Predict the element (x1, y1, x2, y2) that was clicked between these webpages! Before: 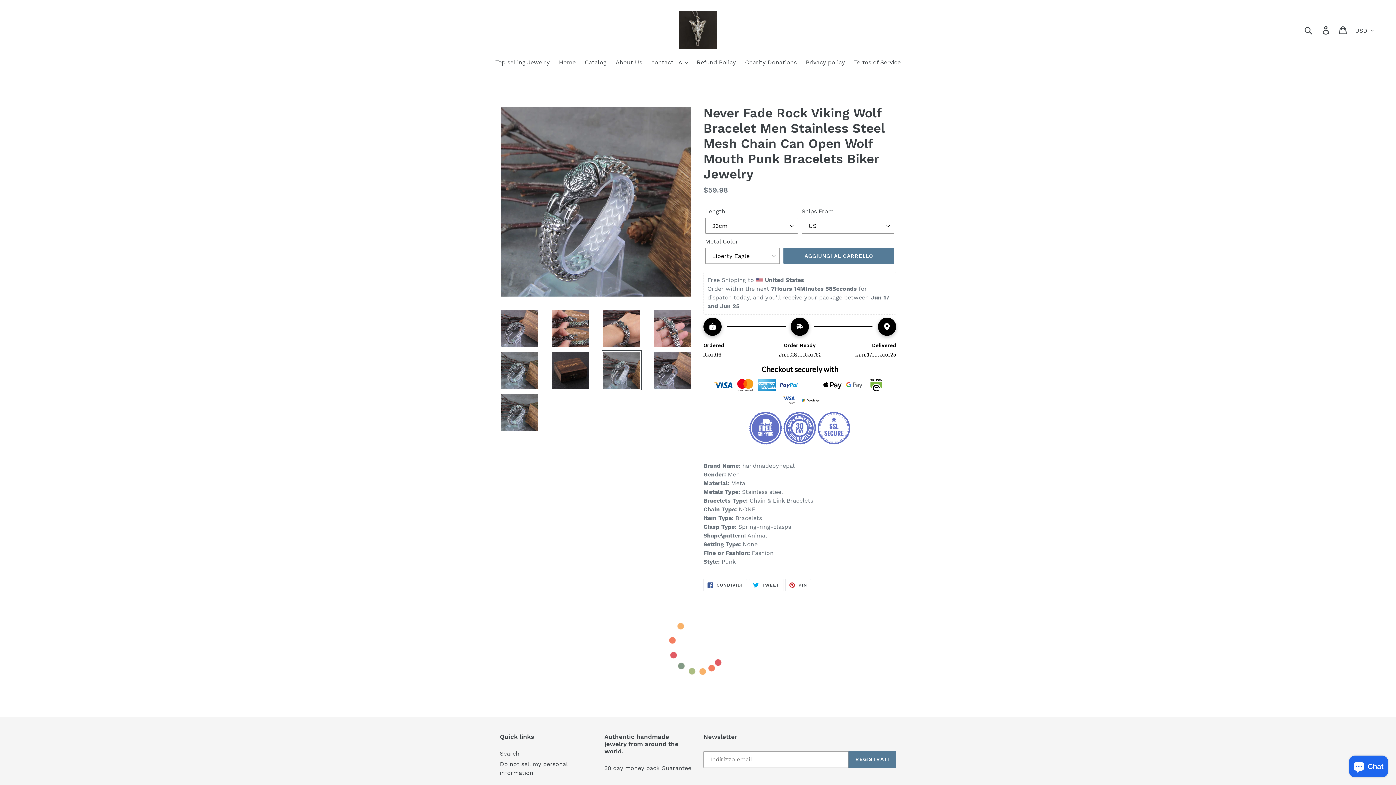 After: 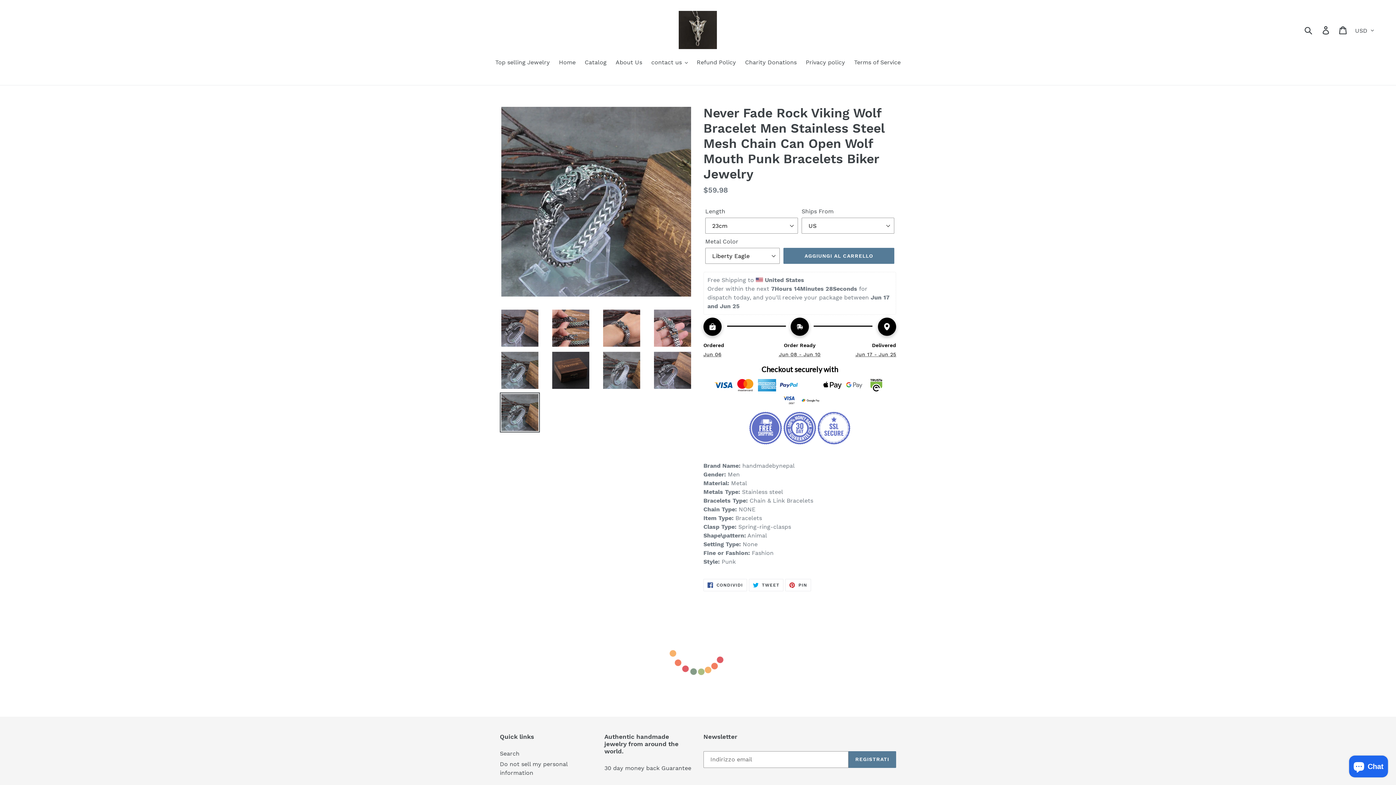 Action: bbox: (500, 392, 540, 432)